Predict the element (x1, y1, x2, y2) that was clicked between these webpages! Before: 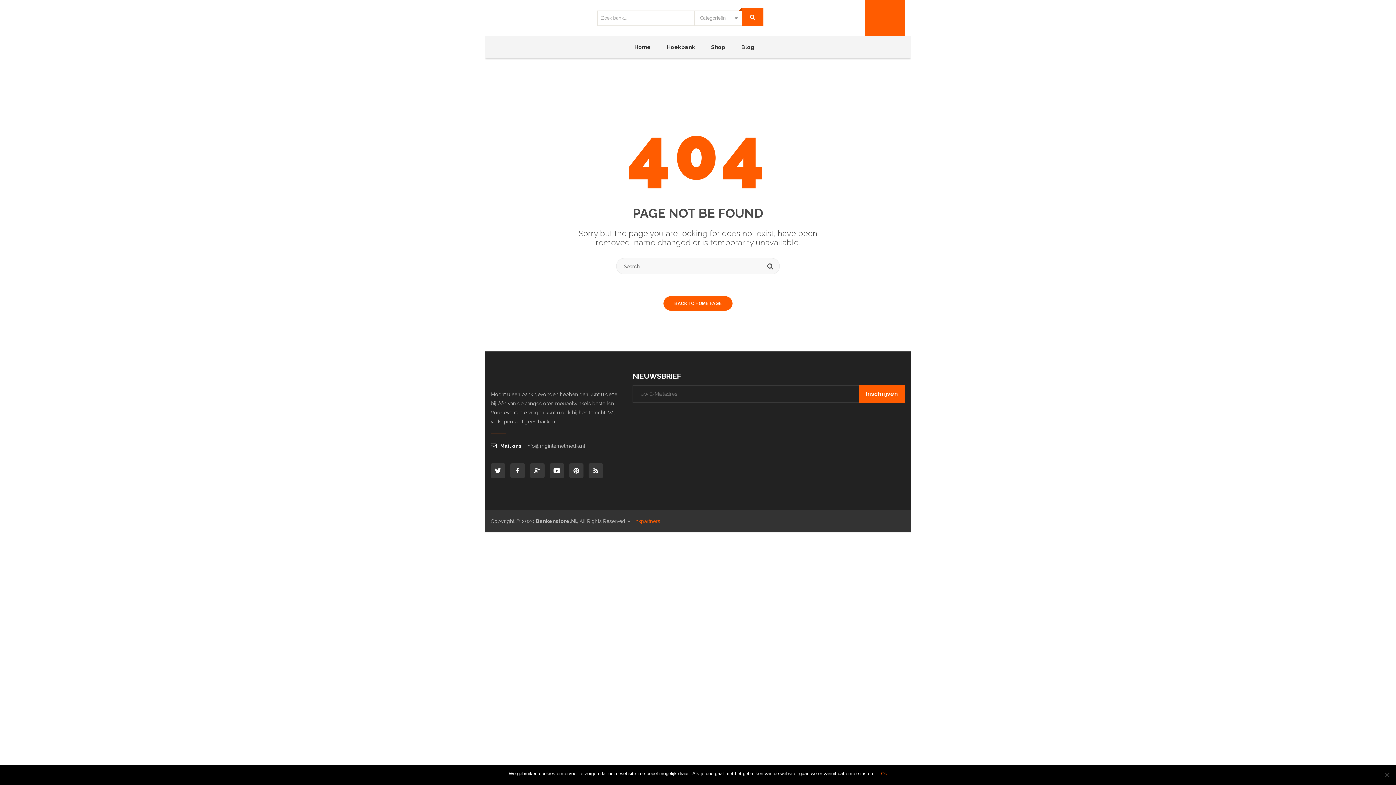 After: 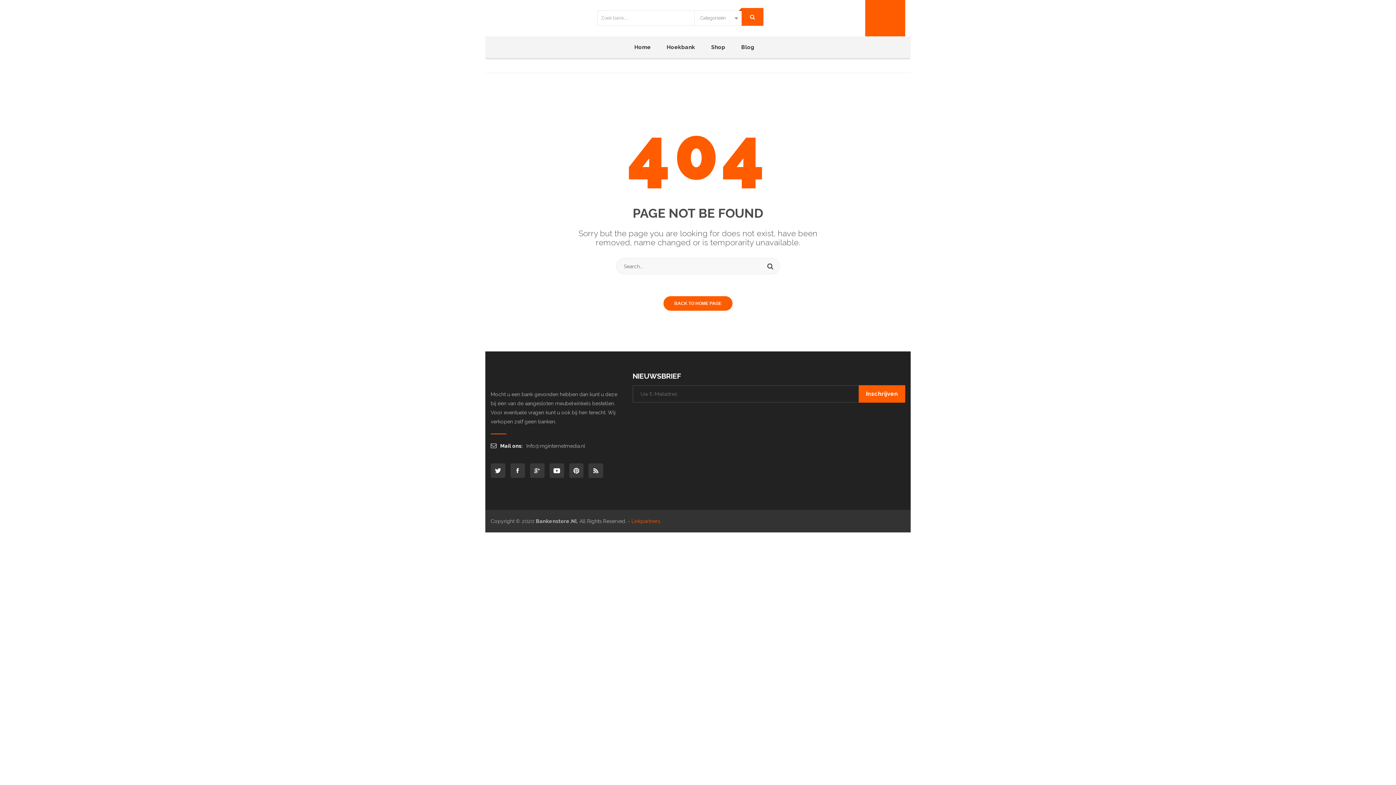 Action: label: Ok bbox: (881, 770, 887, 777)